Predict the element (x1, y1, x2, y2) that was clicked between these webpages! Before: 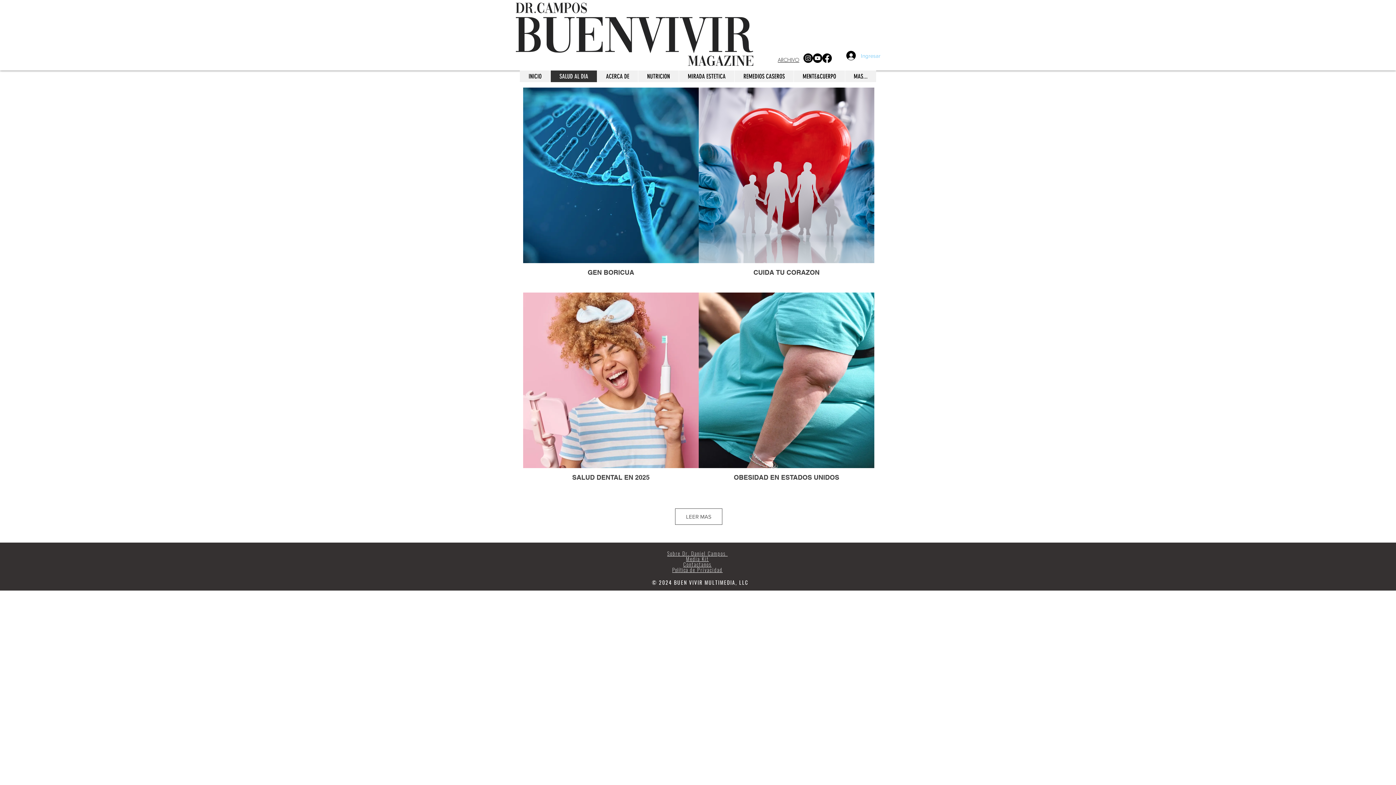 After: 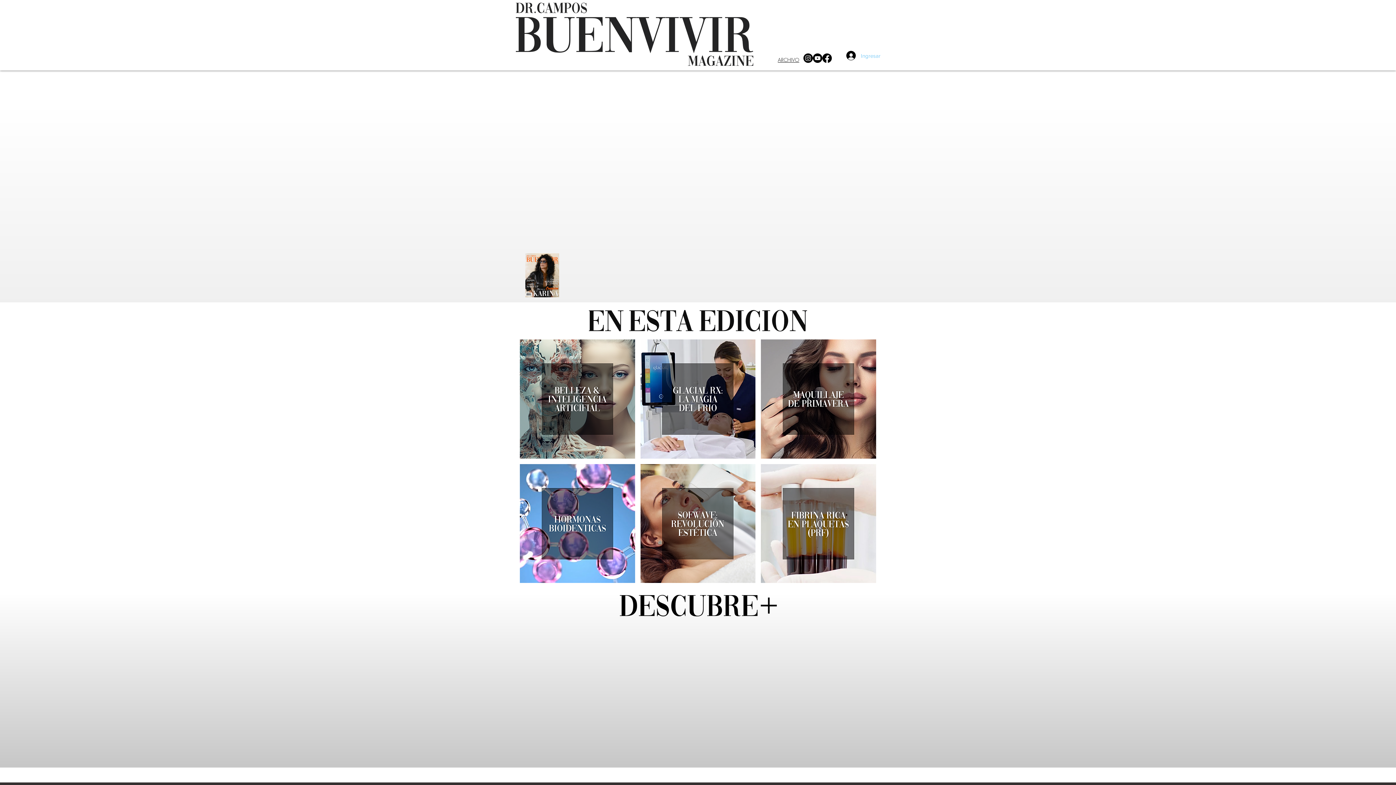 Action: label: INICIO bbox: (520, 70, 550, 82)